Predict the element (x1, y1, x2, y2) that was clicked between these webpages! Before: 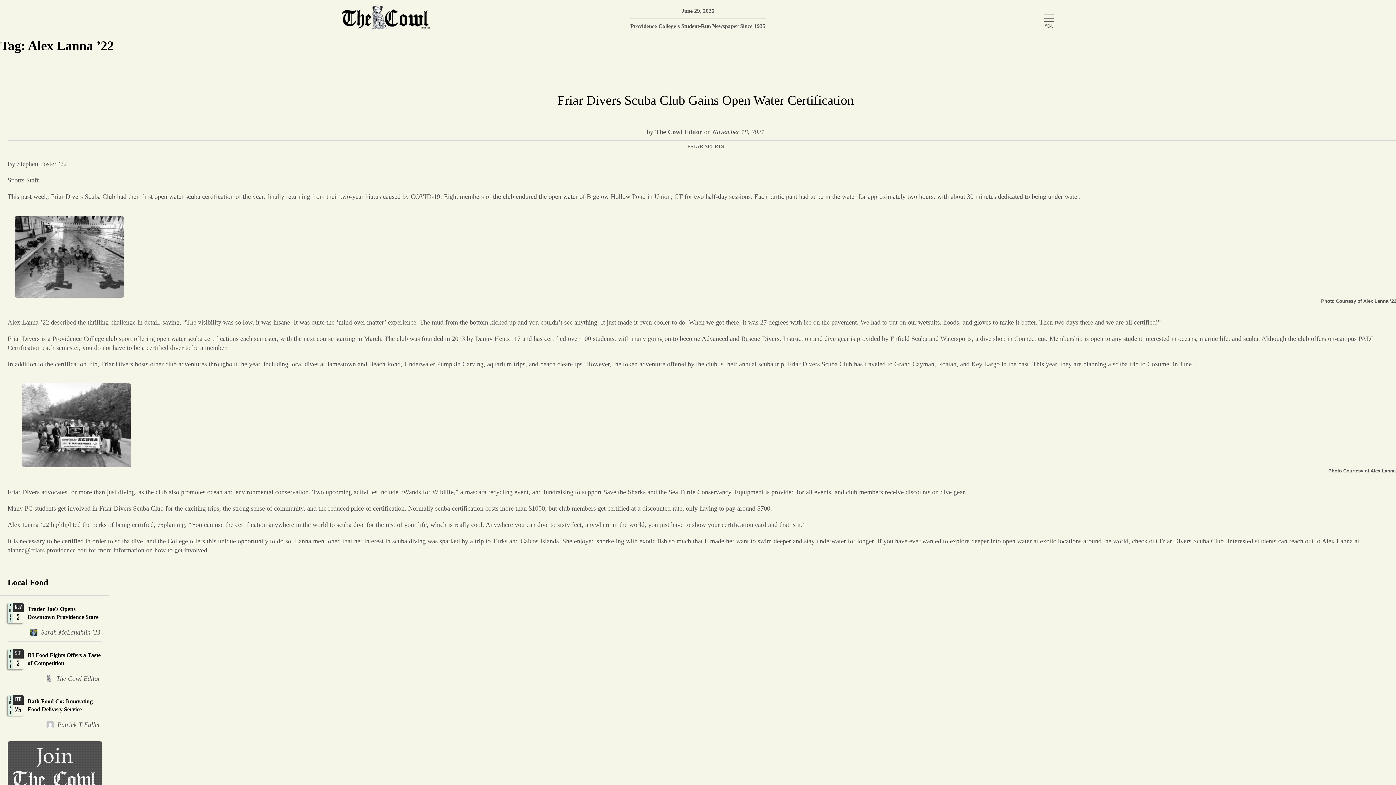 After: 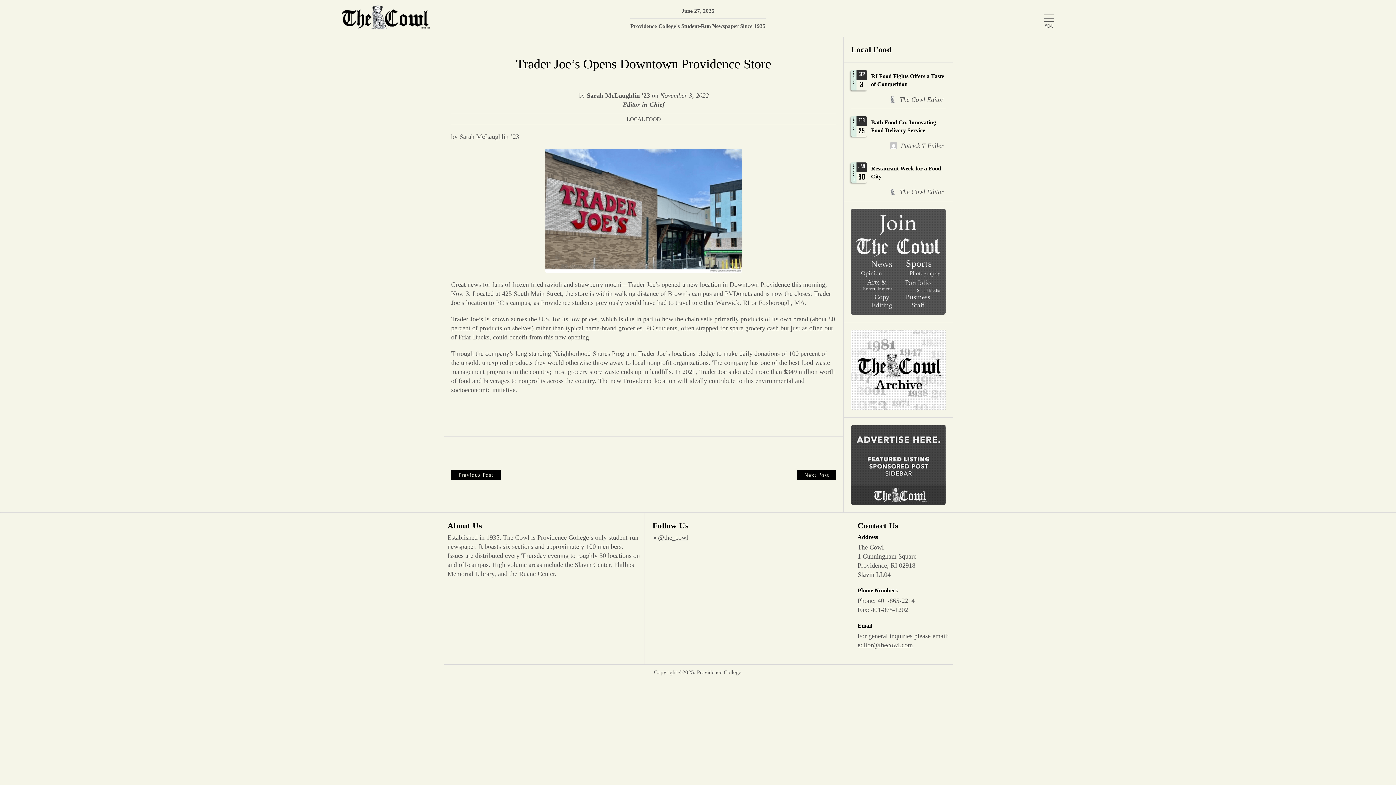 Action: label: NOV
3
2022
Trader Joe’s Opens Downtown Providence Store bbox: (0, 596, 109, 641)